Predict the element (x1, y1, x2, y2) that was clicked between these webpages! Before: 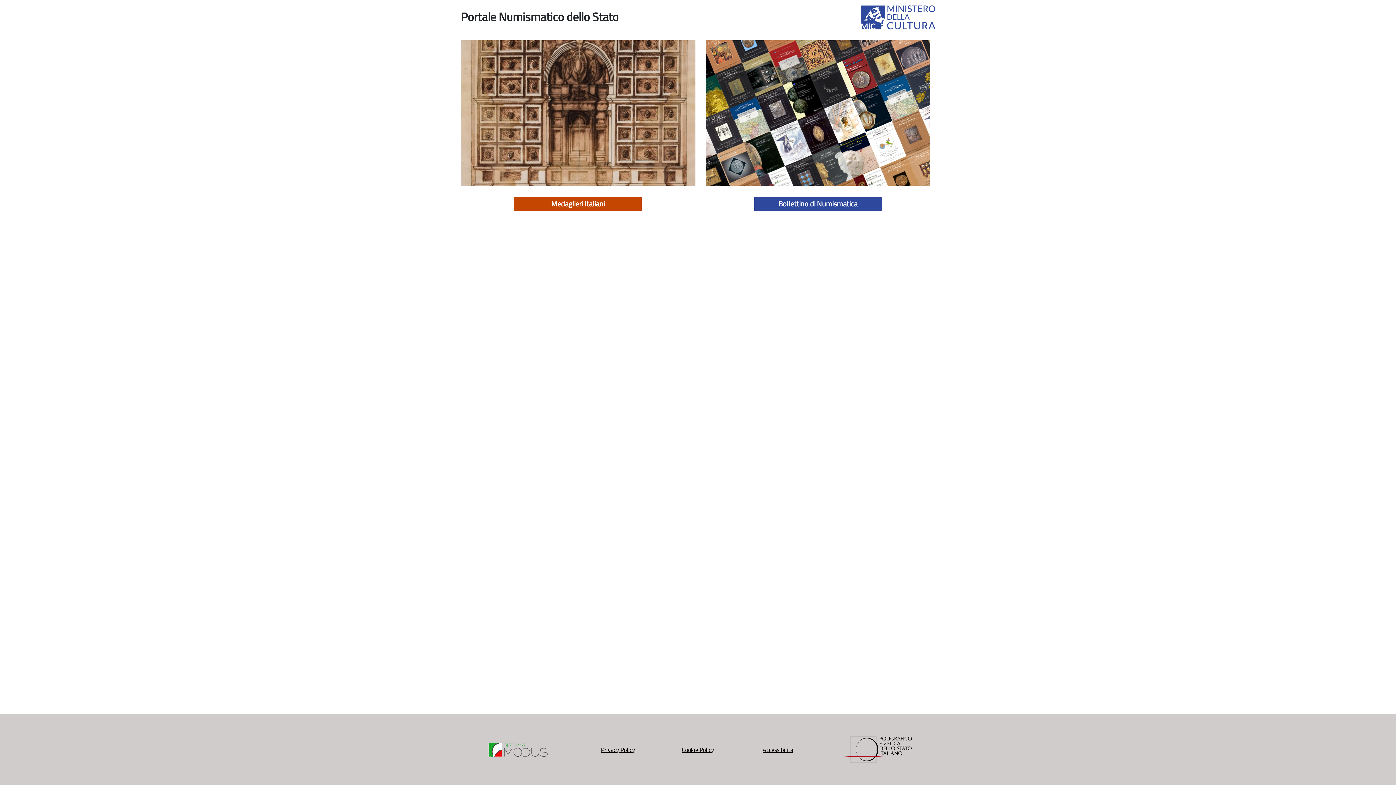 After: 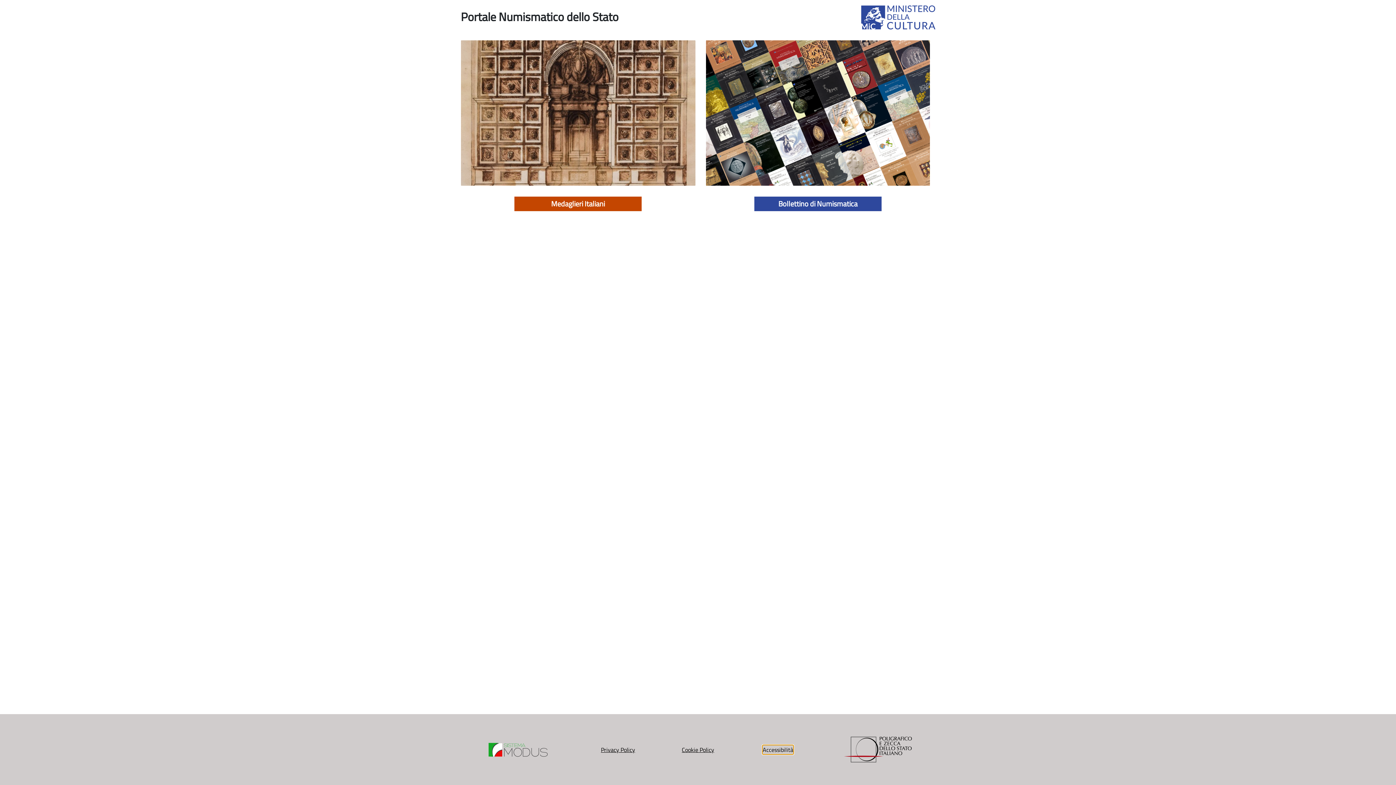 Action: label: Accessibilità bbox: (762, 745, 793, 754)